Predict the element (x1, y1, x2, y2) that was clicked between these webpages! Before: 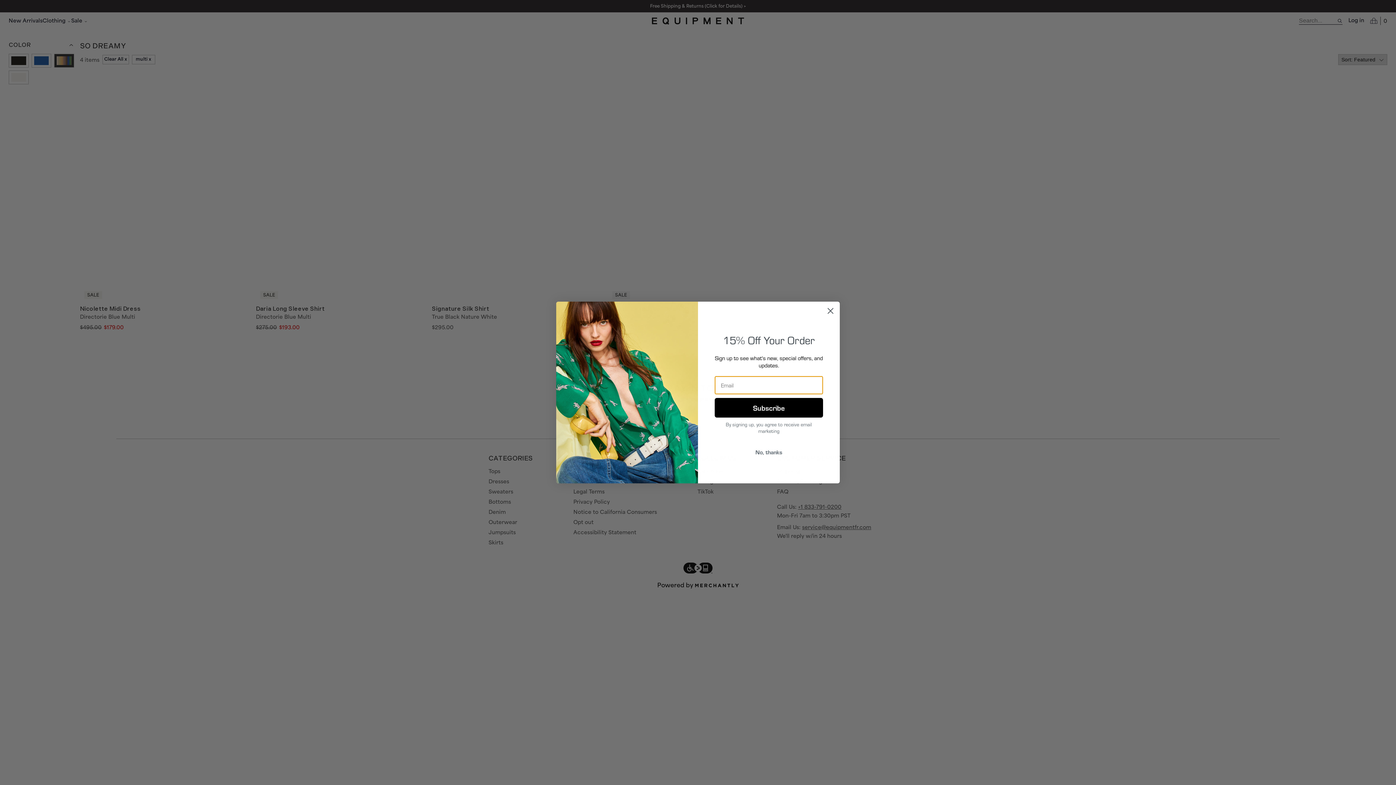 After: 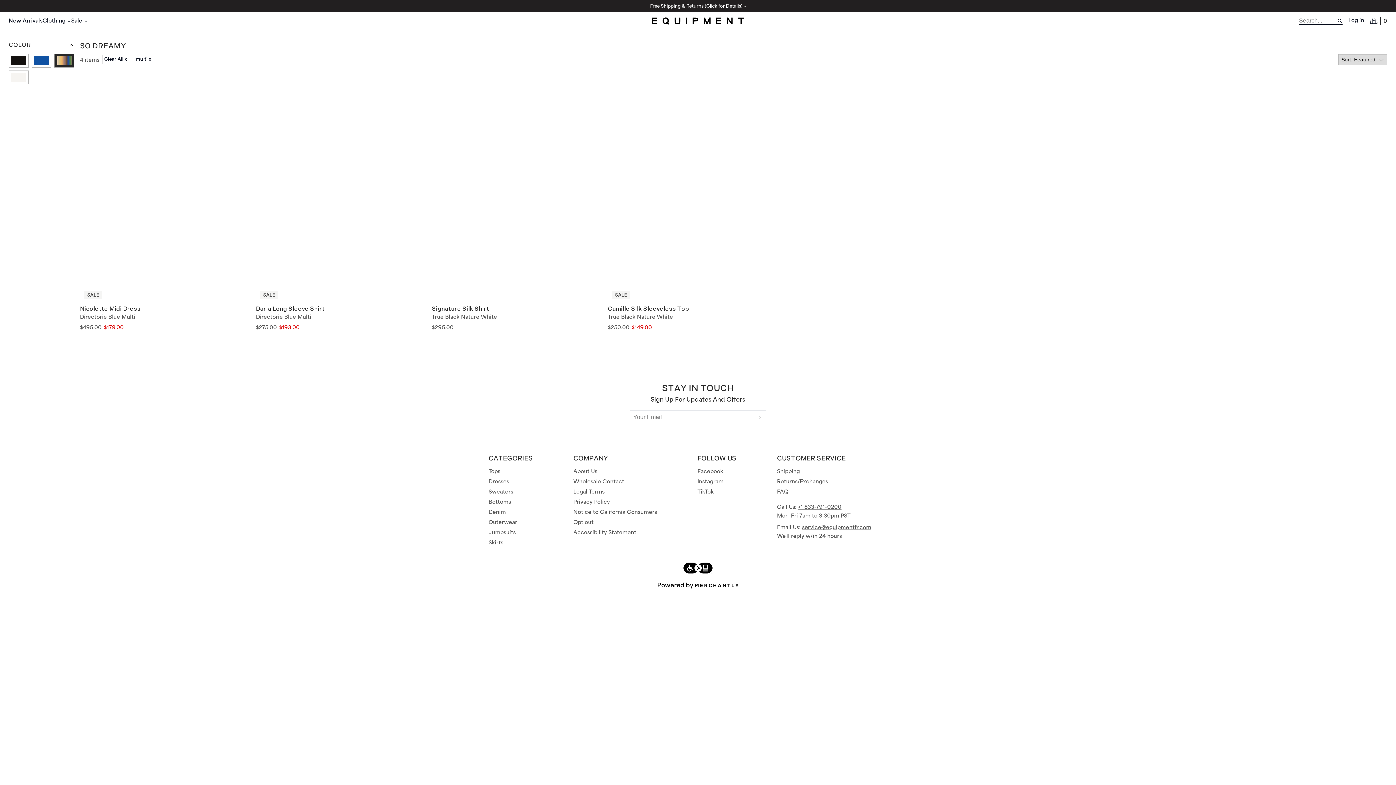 Action: bbox: (714, 445, 823, 459) label: No, thanks